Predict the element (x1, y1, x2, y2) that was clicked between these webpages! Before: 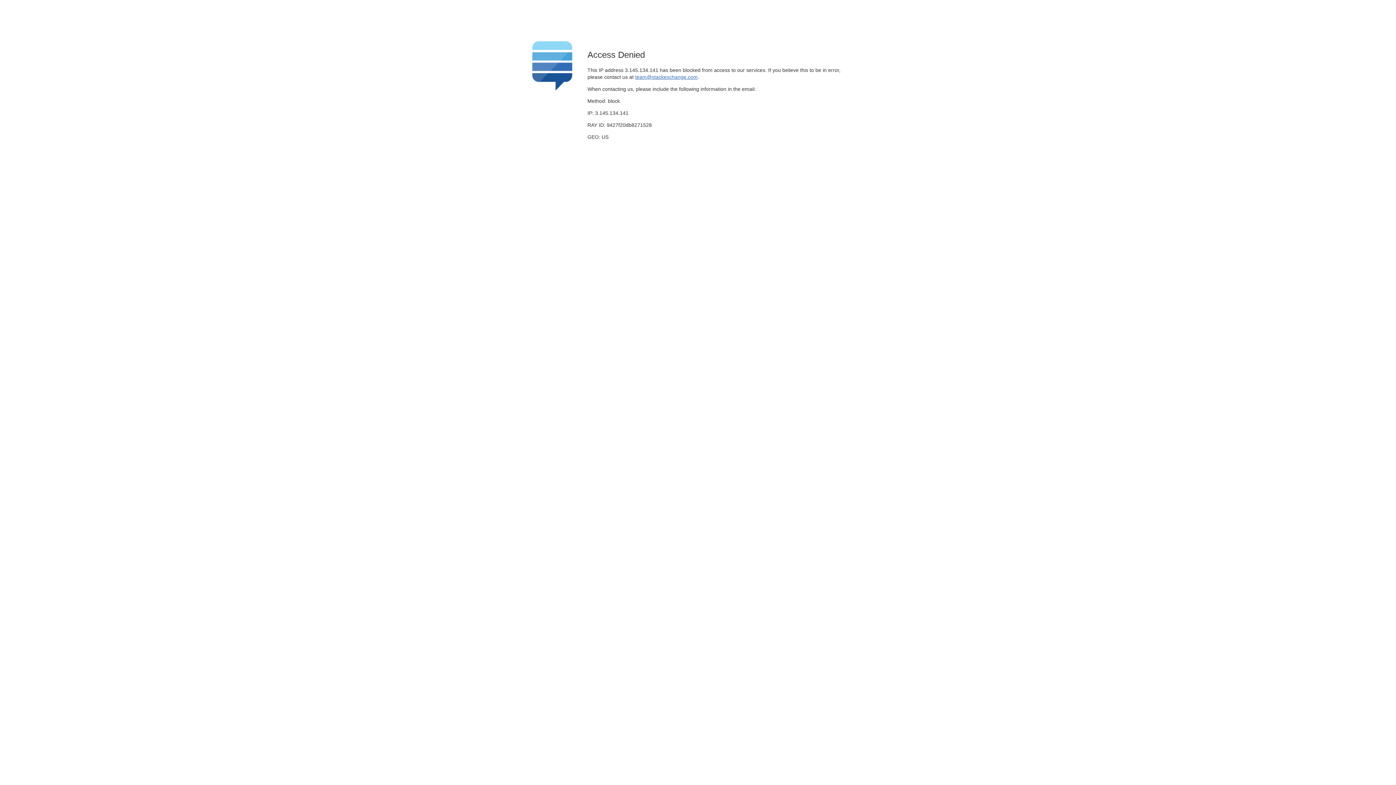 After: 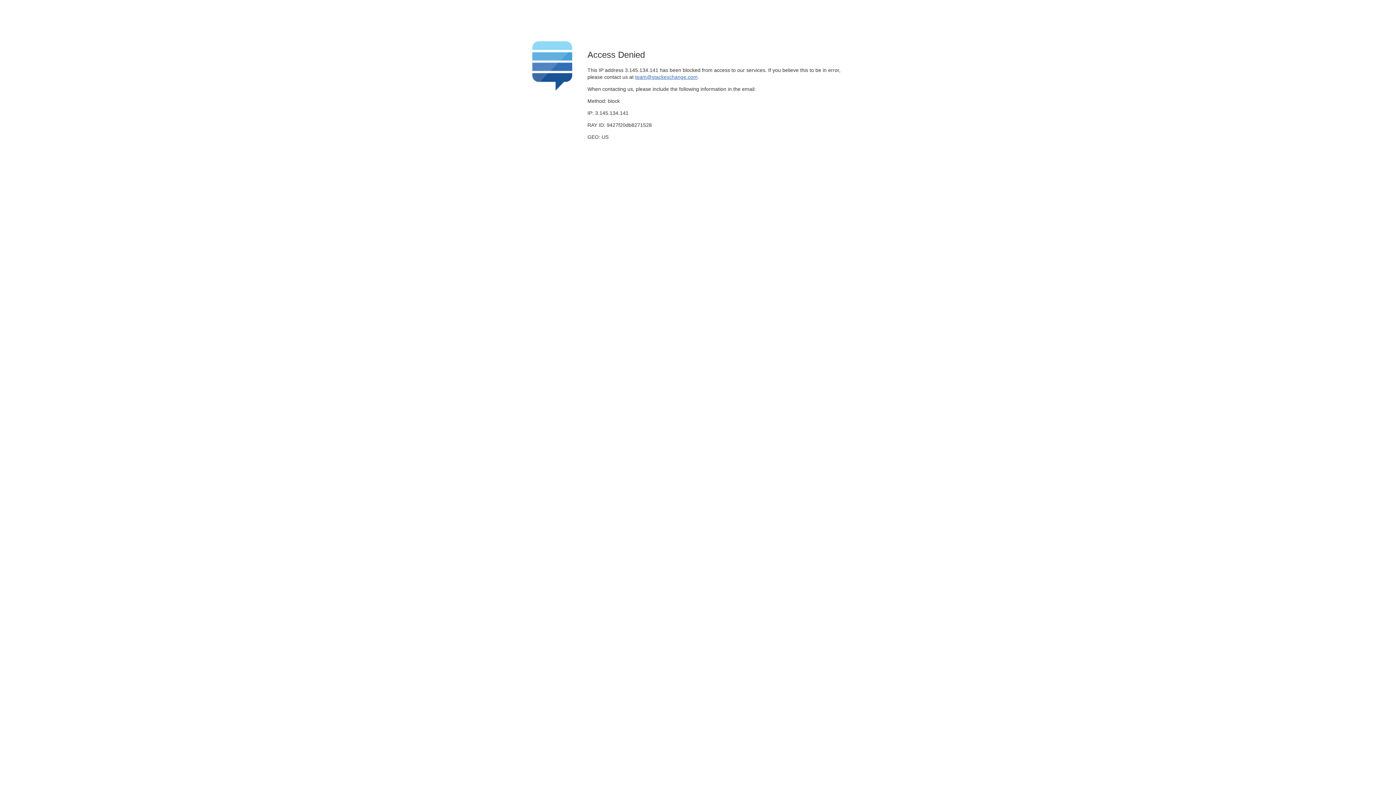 Action: label: team@stackexchange.com bbox: (635, 74, 697, 79)